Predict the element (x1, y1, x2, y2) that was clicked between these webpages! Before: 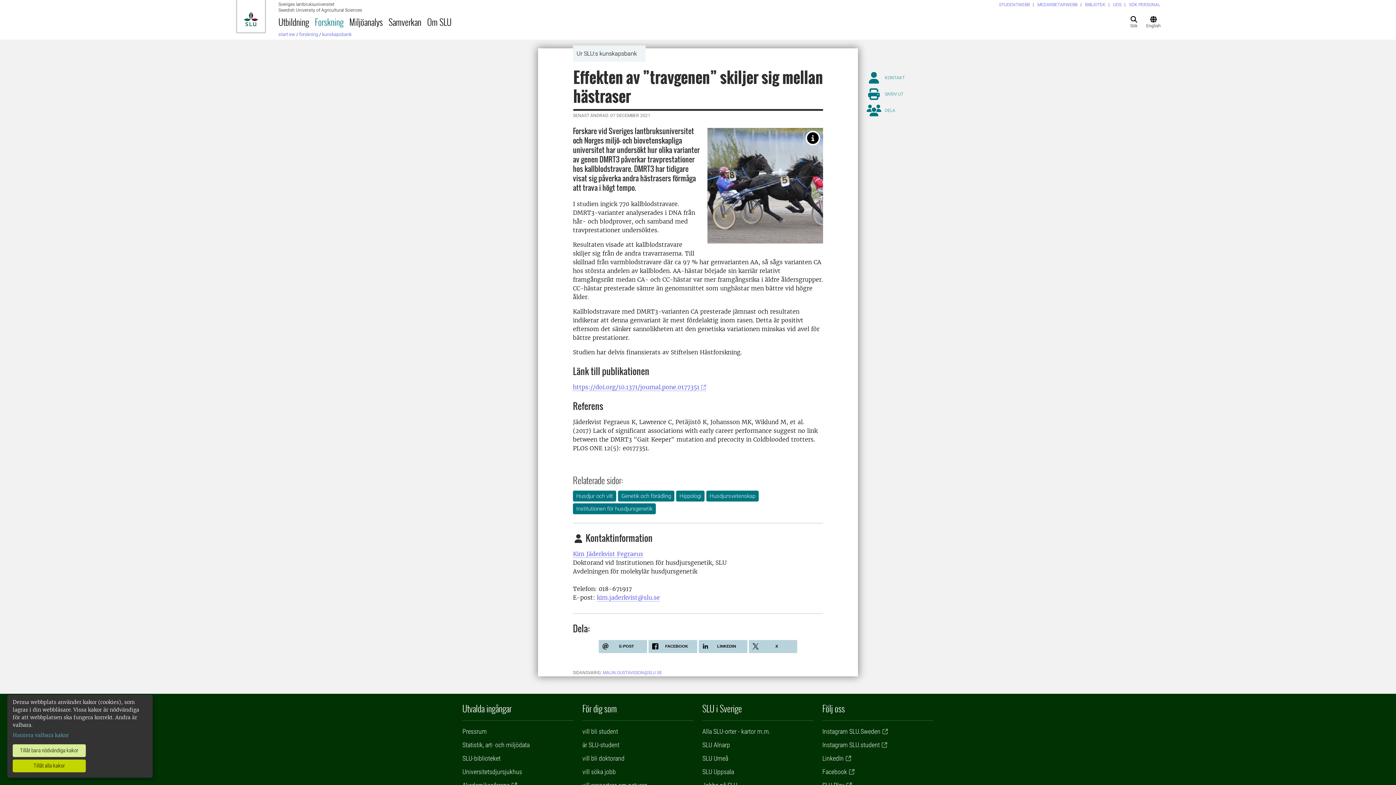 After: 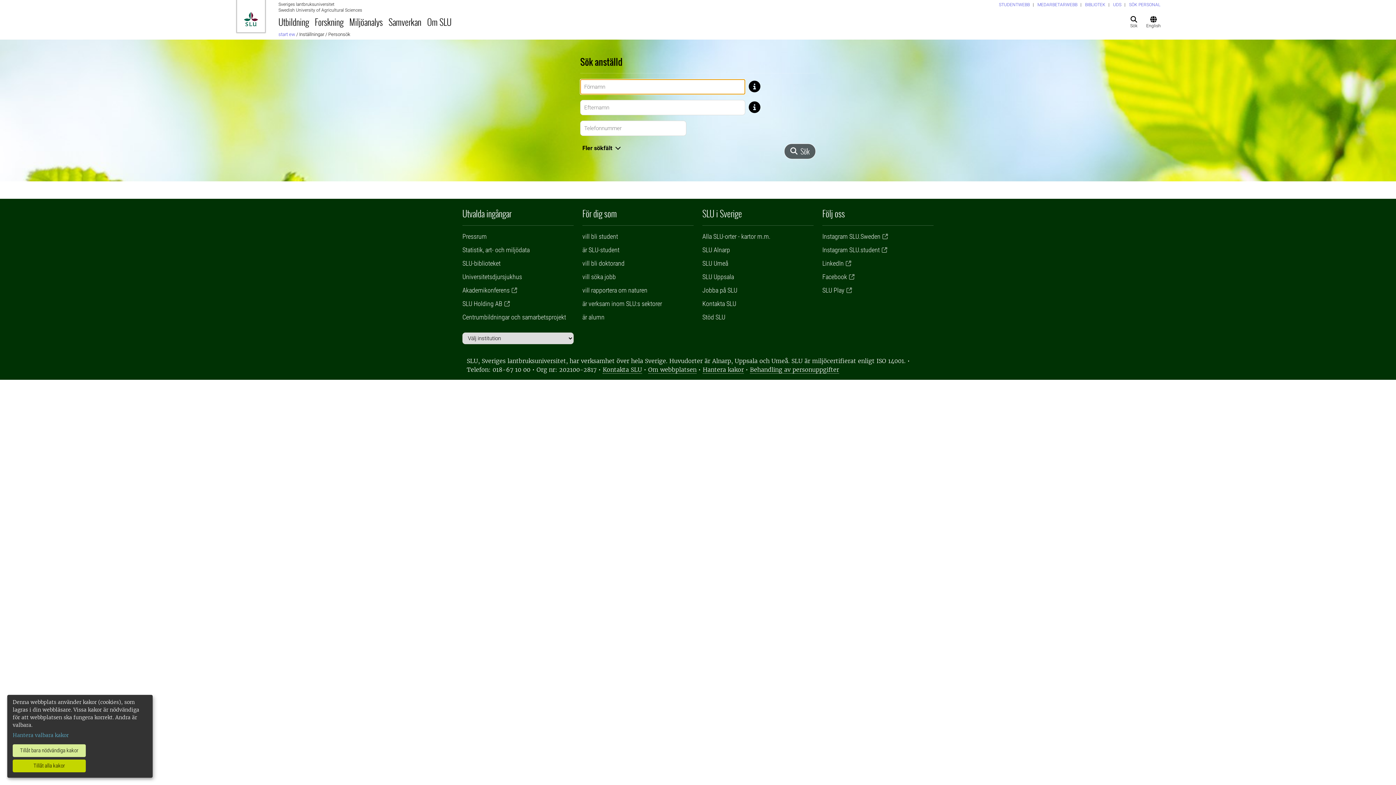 Action: bbox: (1129, 2, 1160, 7) label: SÖK PERSONAL